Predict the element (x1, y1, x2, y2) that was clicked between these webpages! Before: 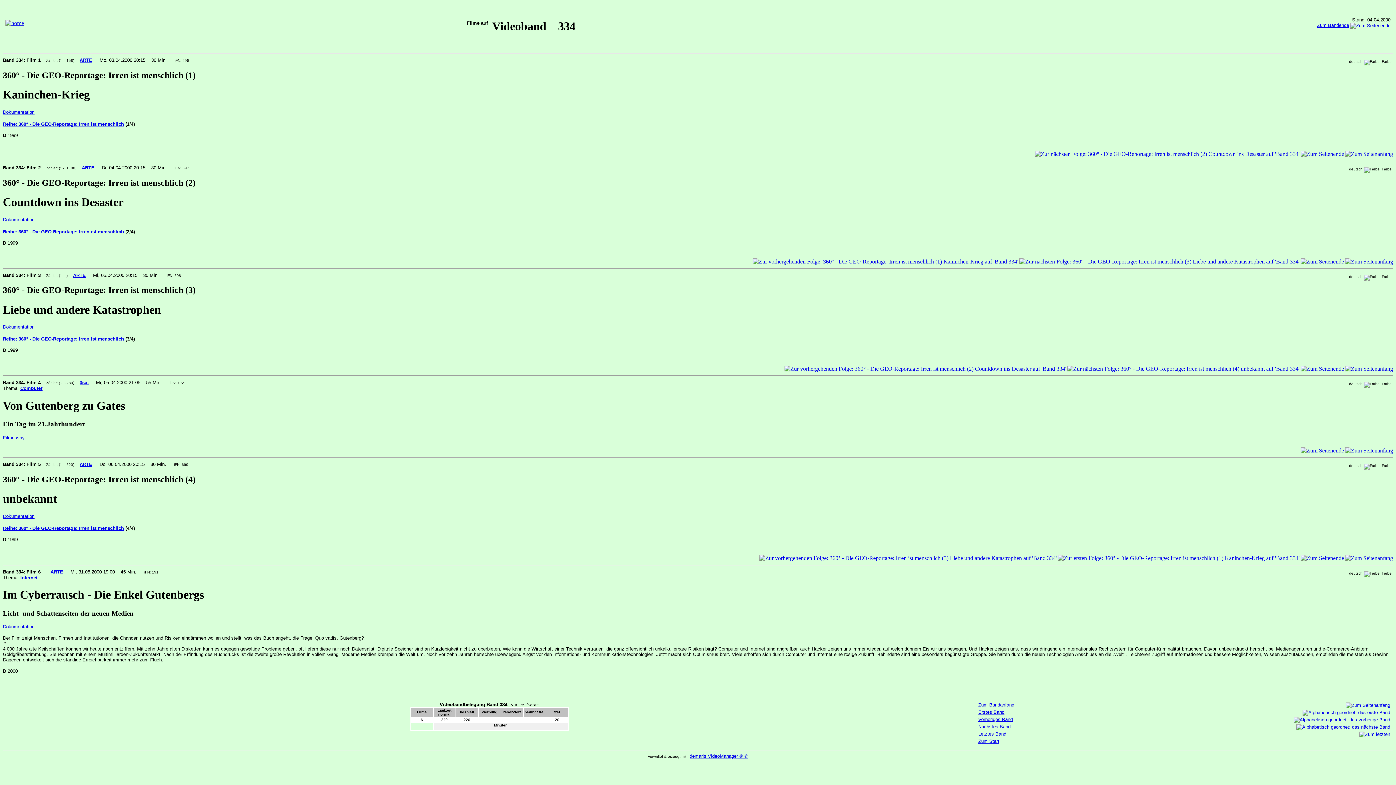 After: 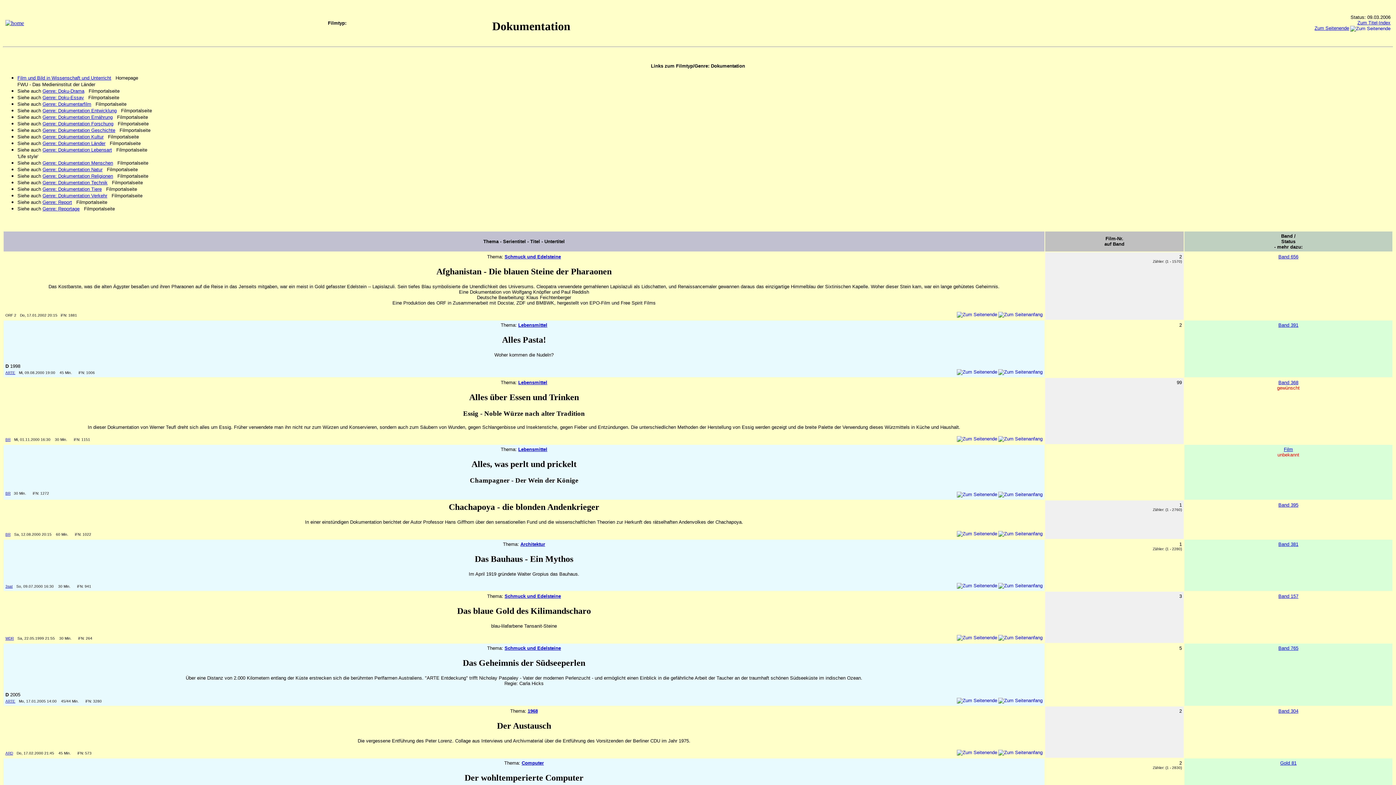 Action: label: Dokumentation bbox: (2, 624, 34, 629)